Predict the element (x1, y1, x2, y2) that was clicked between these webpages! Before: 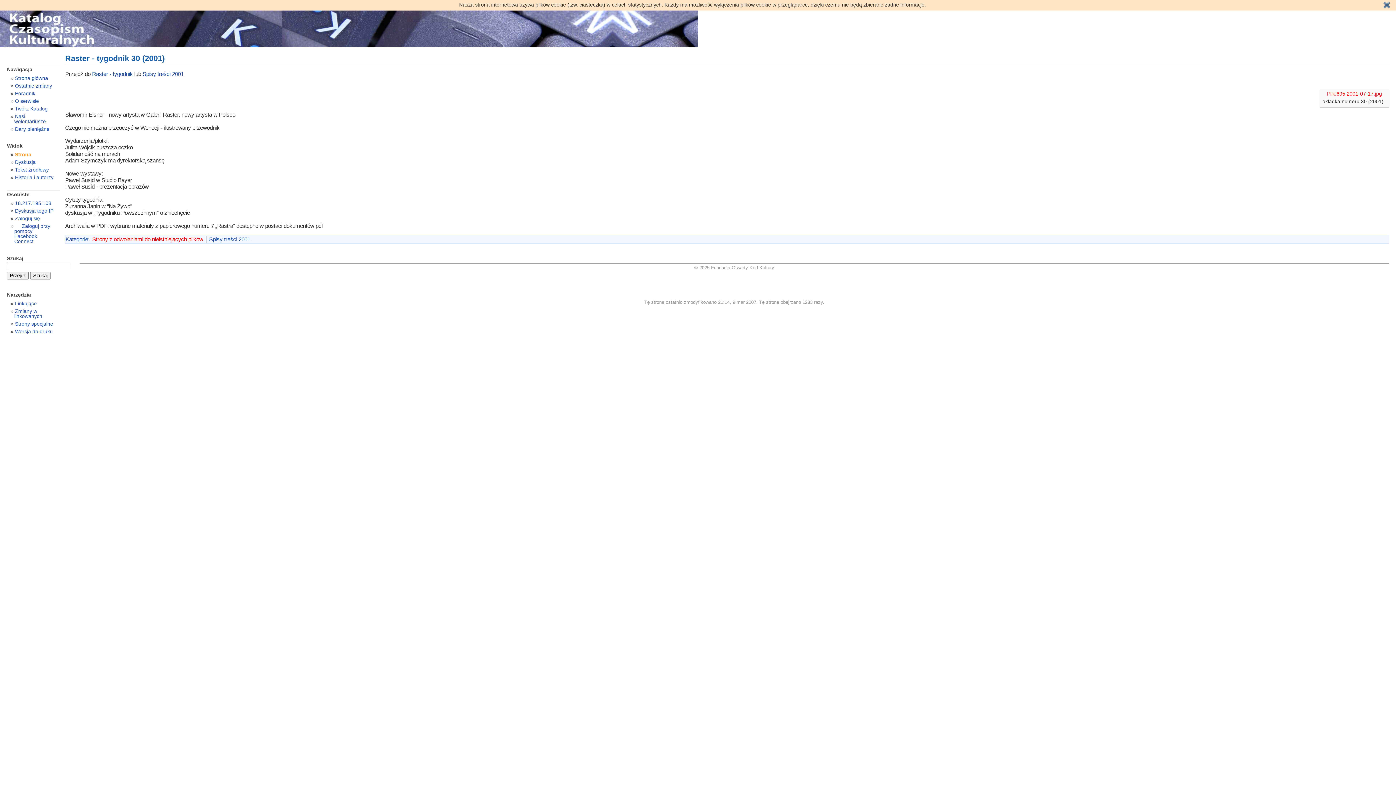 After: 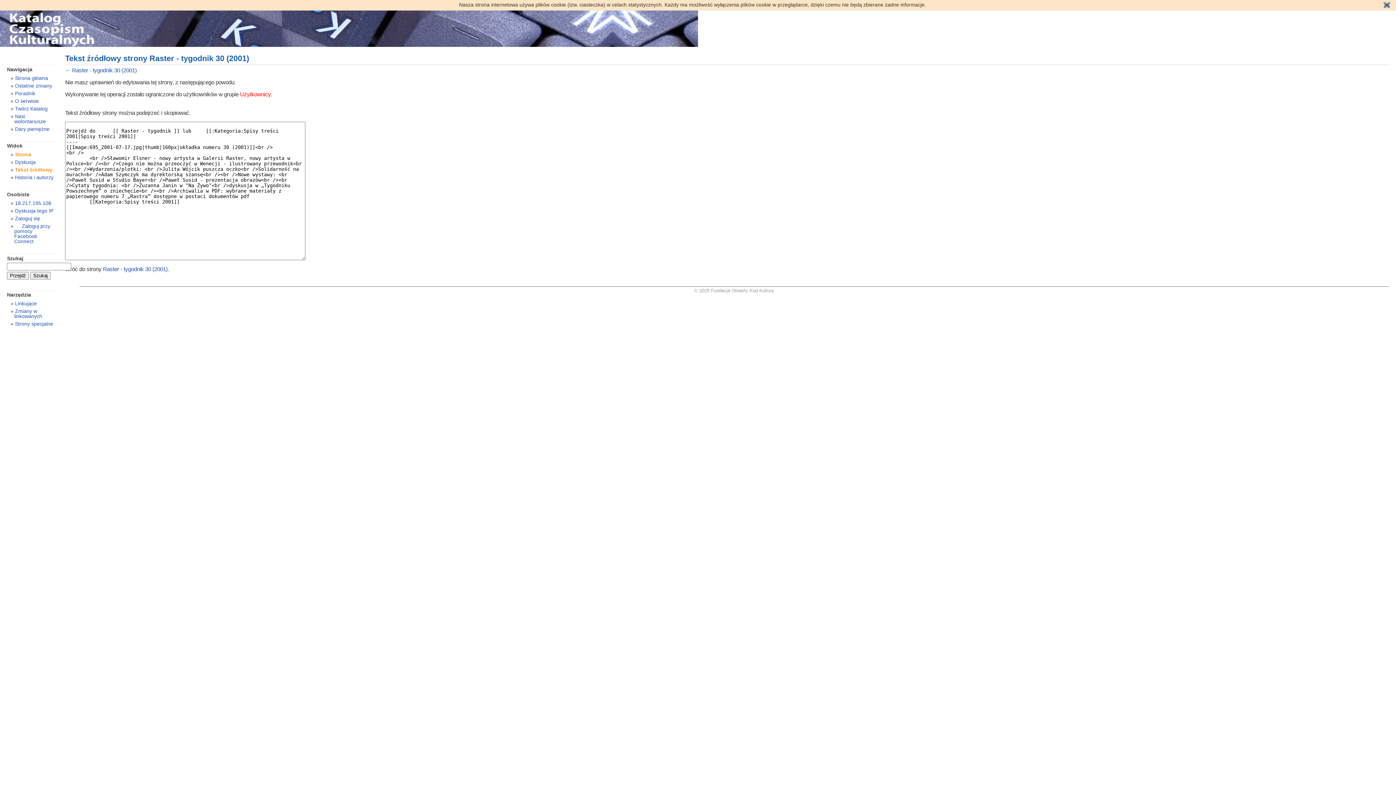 Action: bbox: (14, 167, 48, 172) label: Tekst źródłowy